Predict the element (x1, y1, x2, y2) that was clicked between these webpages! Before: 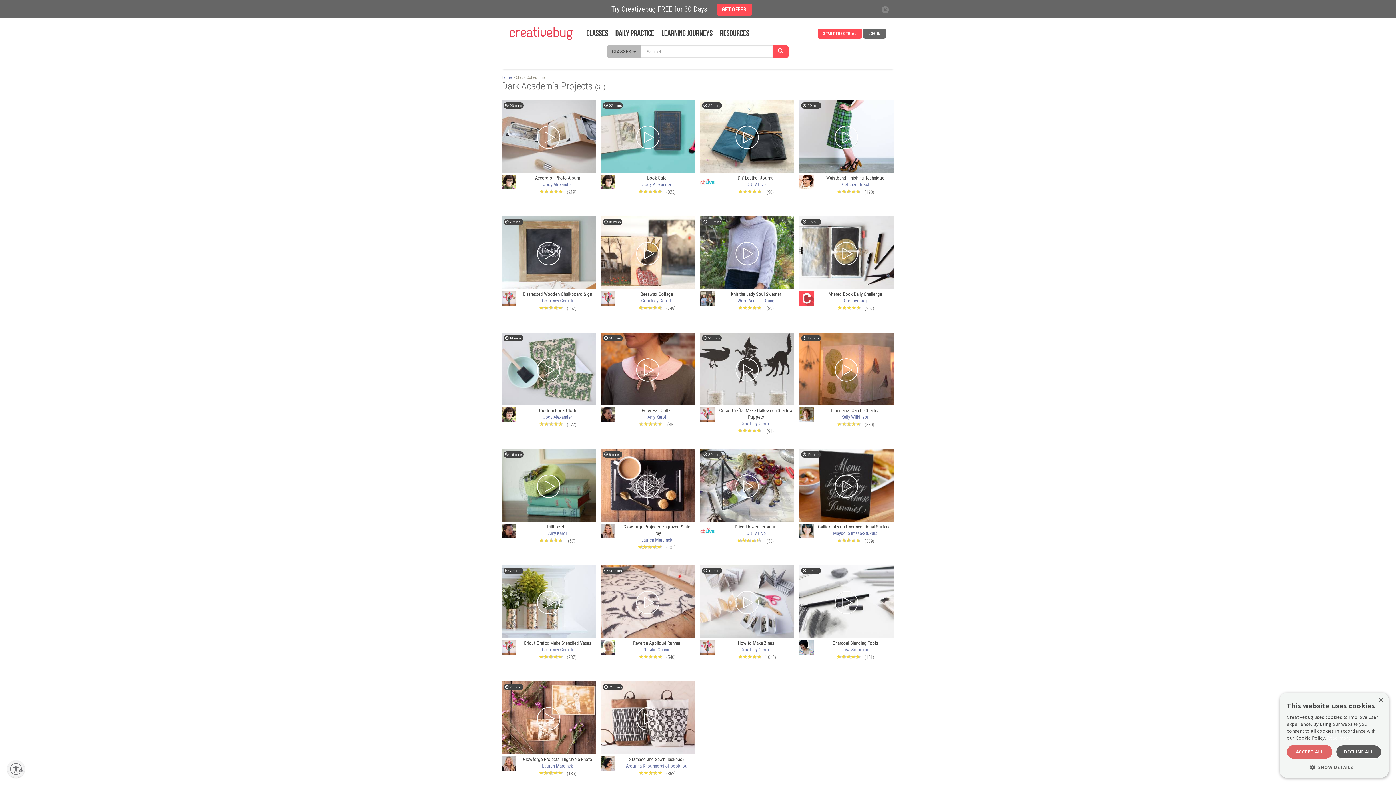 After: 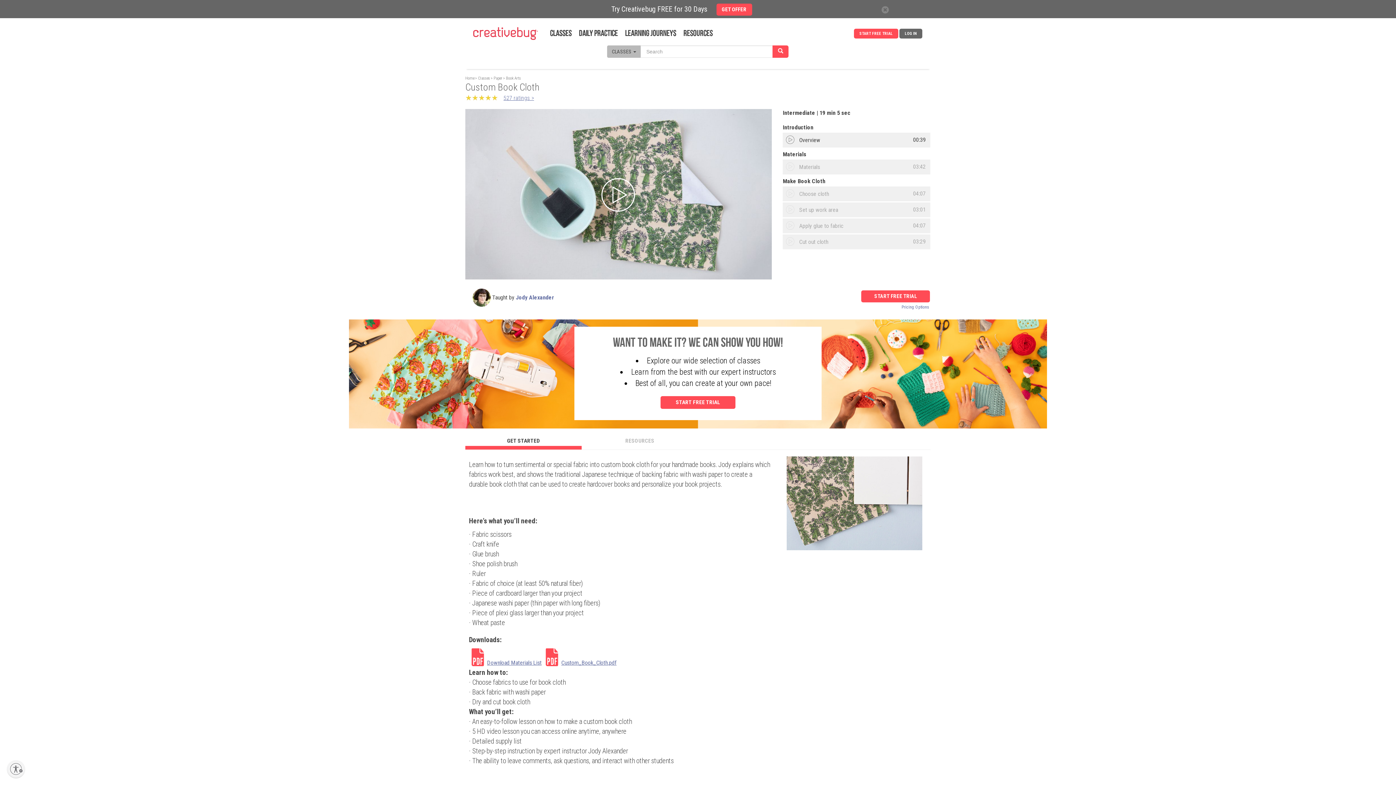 Action: bbox: (501, 400, 596, 407) label:  19 mins
